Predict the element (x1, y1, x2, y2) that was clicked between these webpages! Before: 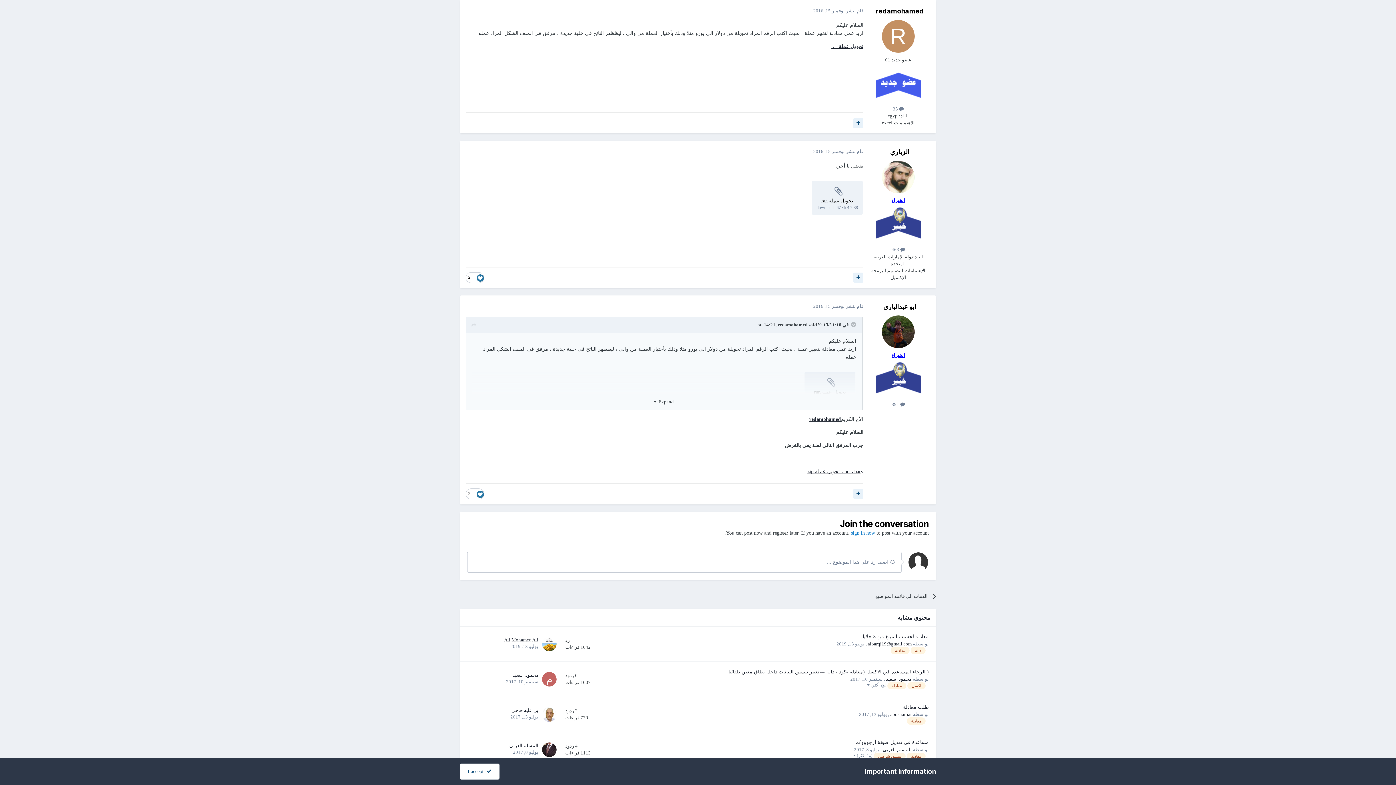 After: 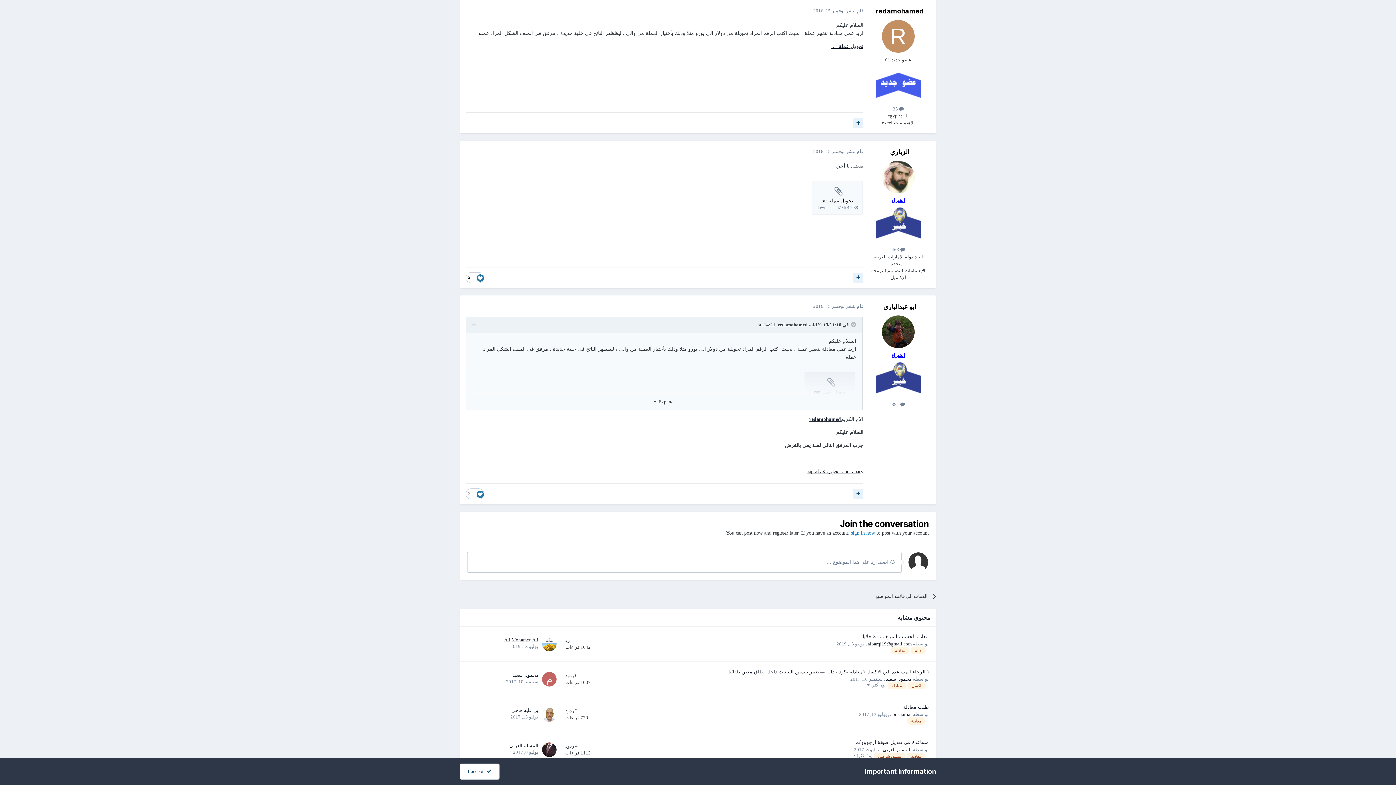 Action: bbox: (812, 180, 862, 215) label: تحويل عملة.rar
7.88 kB
 · 
67 downloads